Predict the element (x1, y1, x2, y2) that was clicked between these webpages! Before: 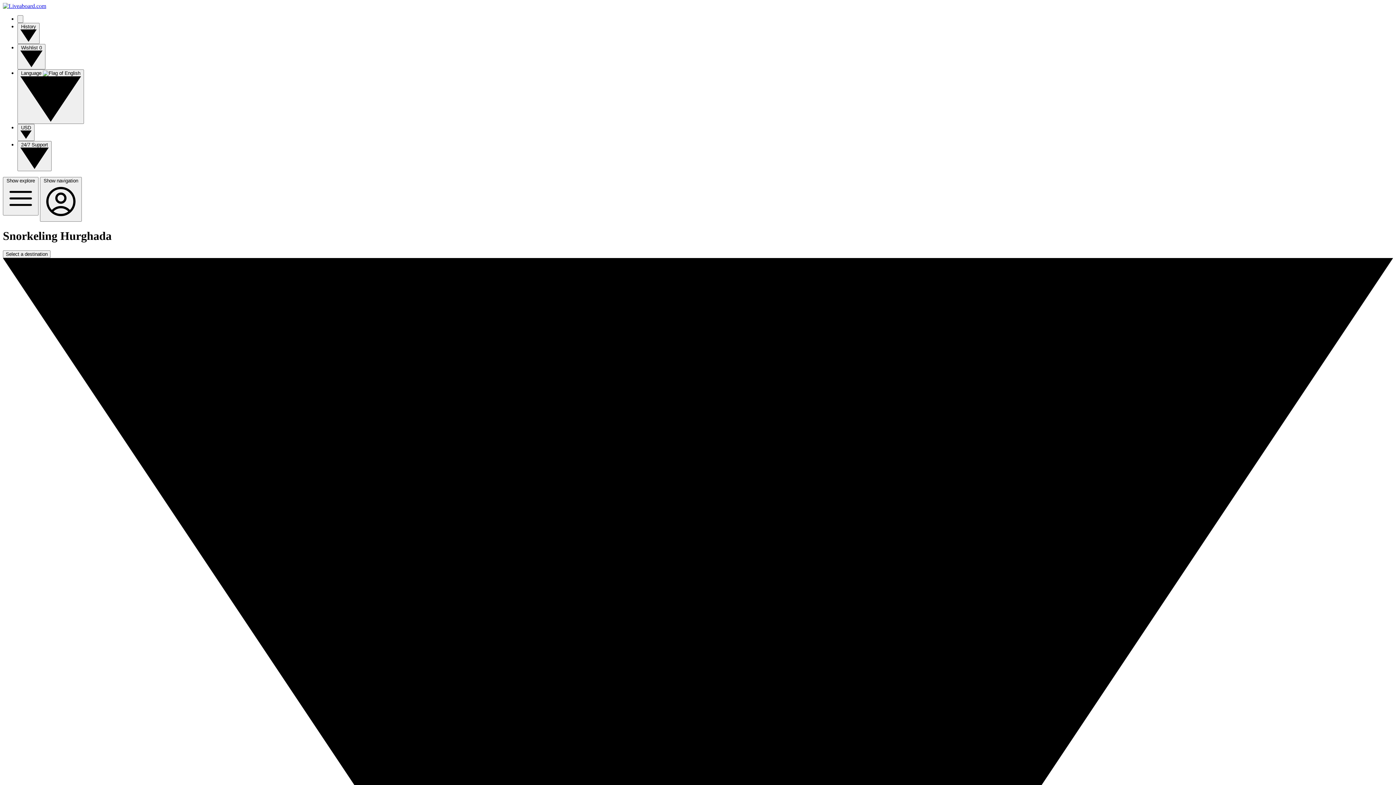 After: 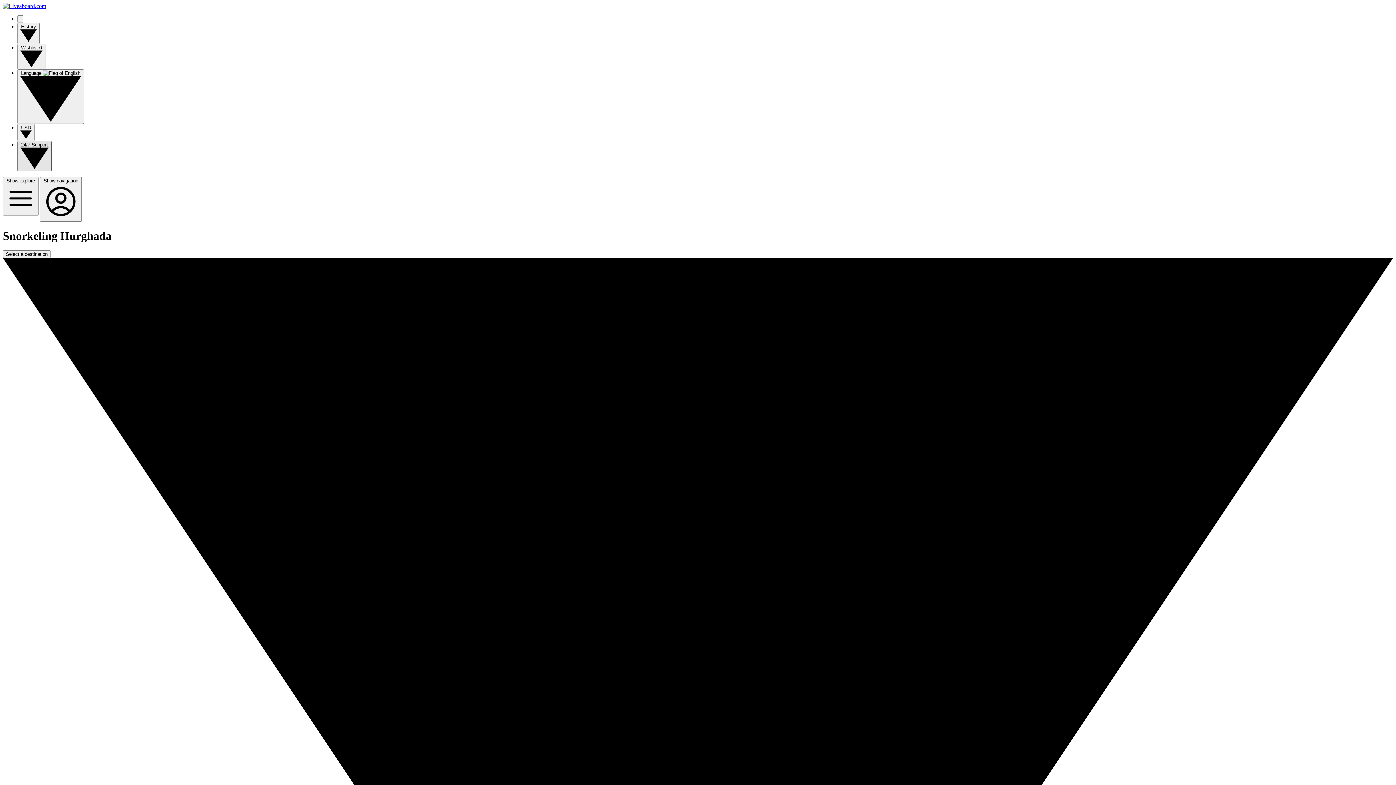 Action: bbox: (17, 141, 51, 171) label: 24/7 Support 